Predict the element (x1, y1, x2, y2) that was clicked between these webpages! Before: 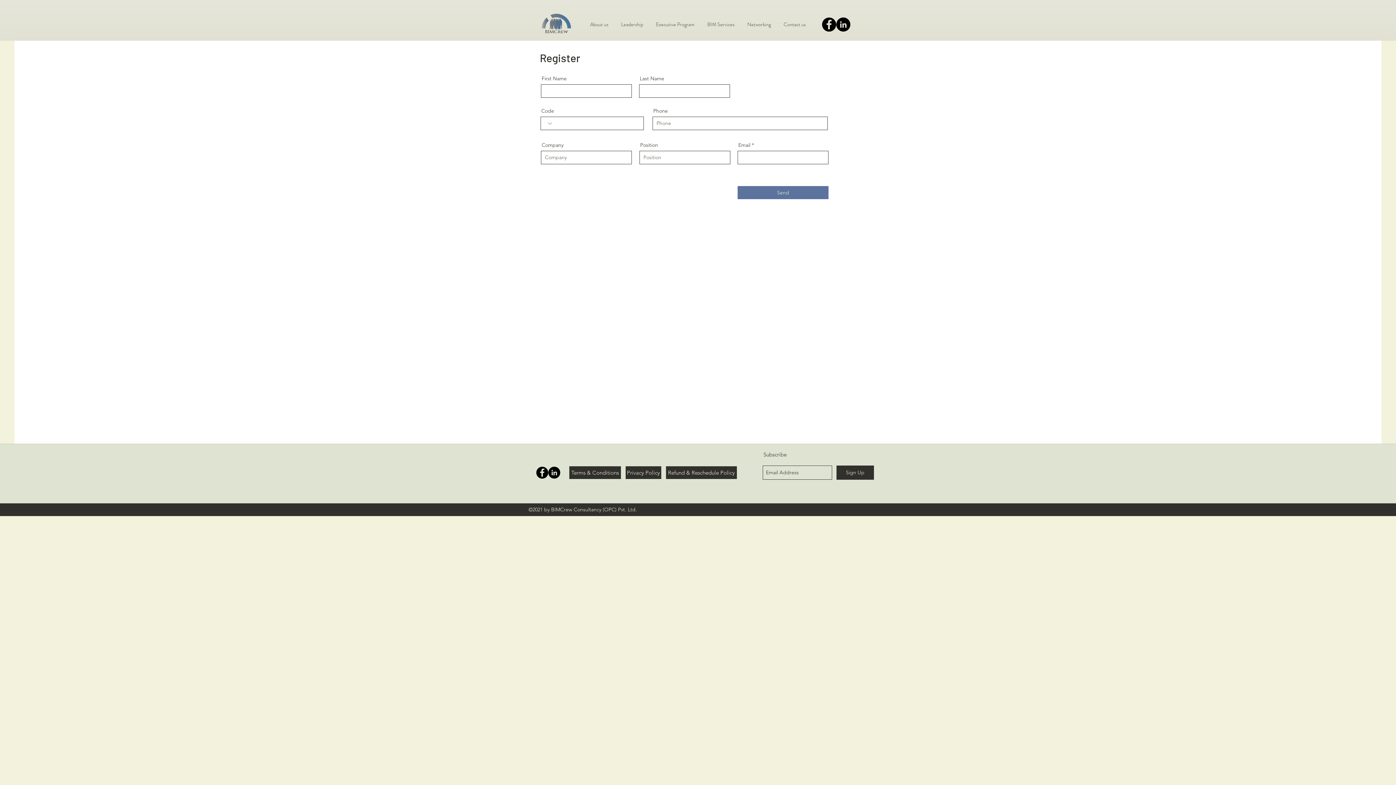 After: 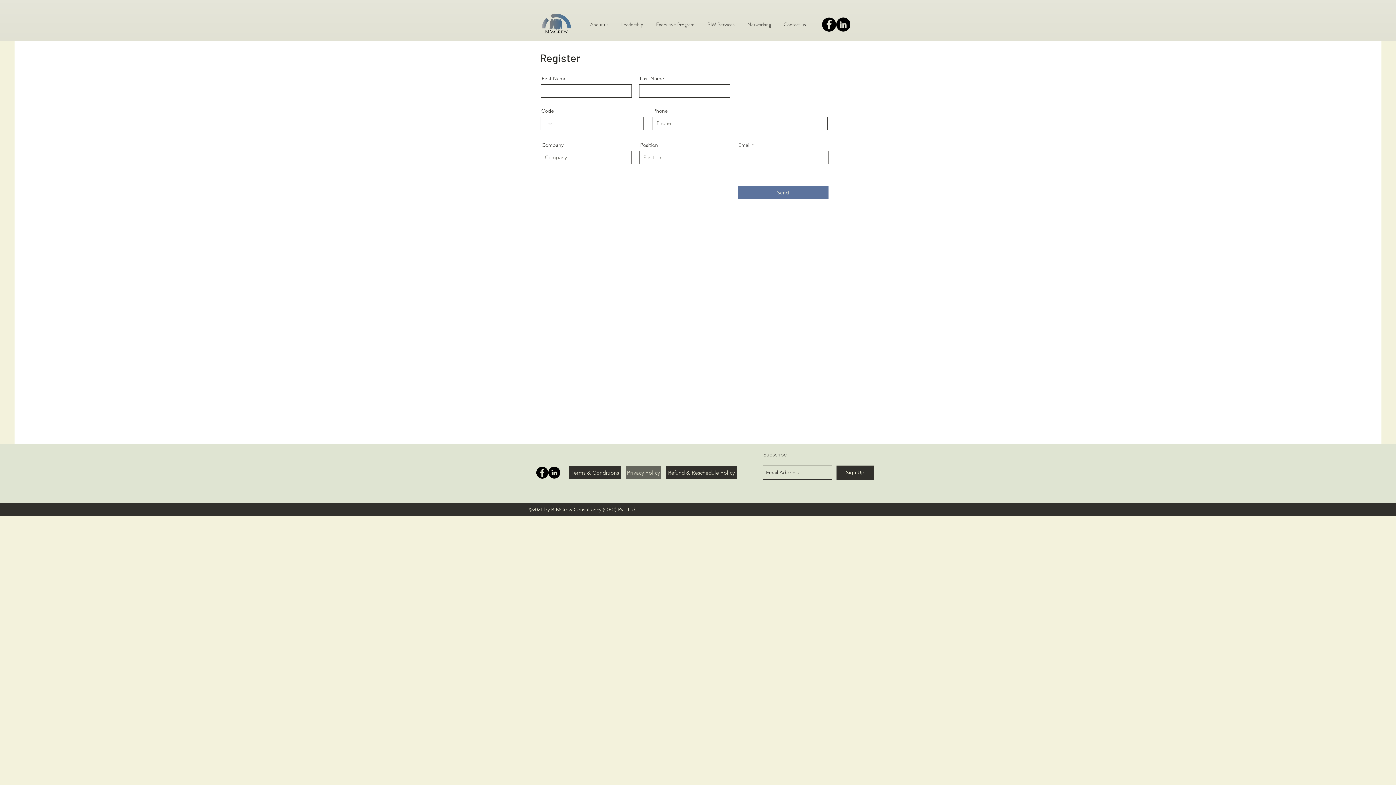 Action: label: Privacy Policy bbox: (625, 466, 661, 479)